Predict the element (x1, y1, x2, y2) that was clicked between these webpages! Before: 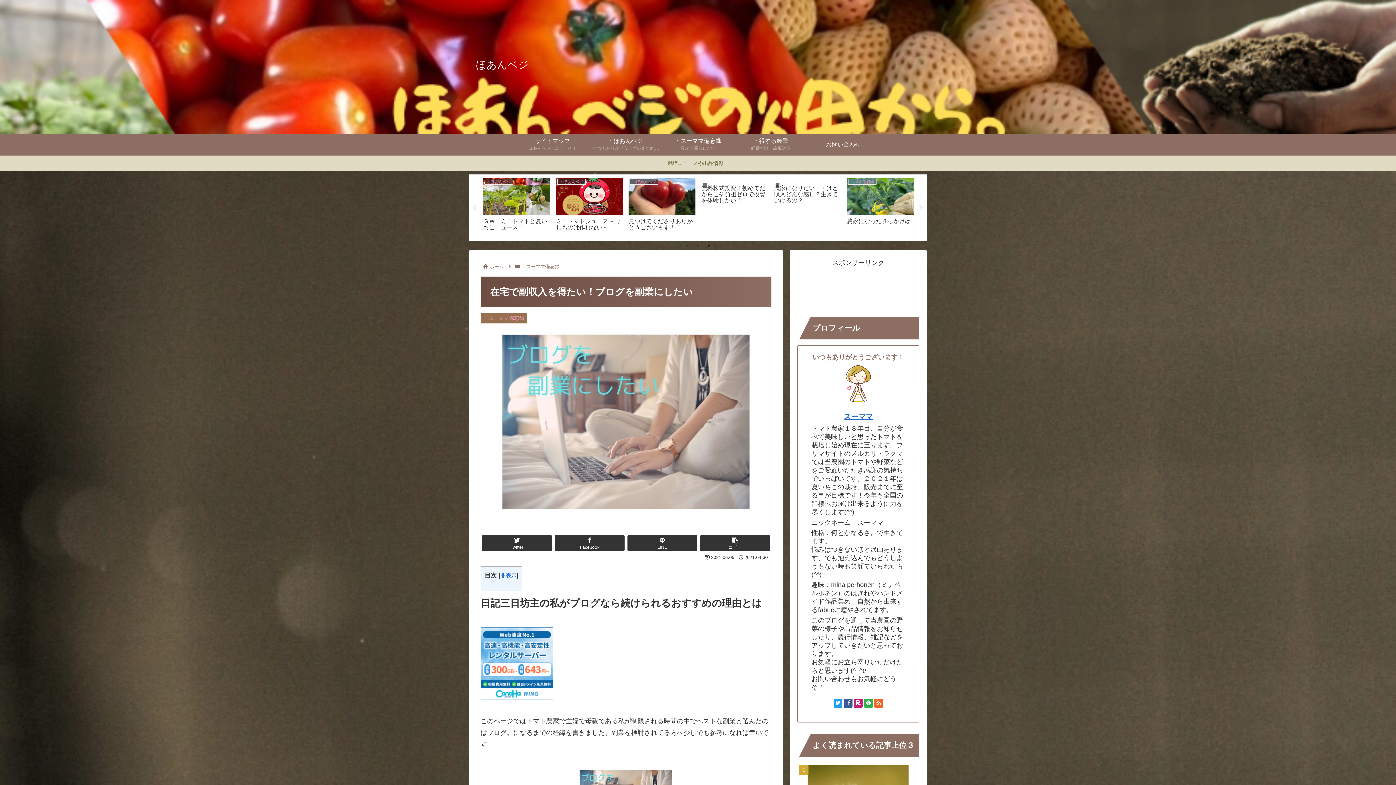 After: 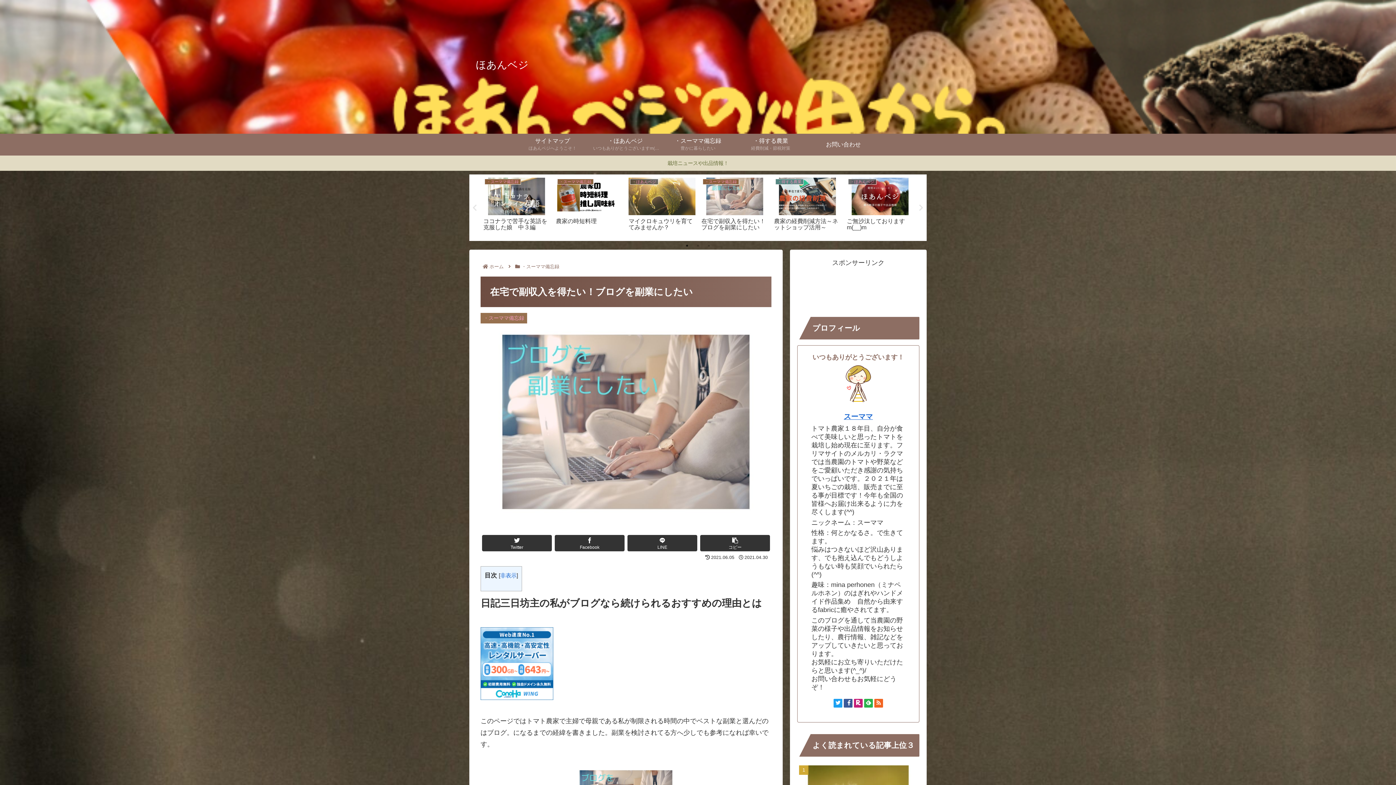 Action: label: 1 of 3 bbox: (683, 242, 690, 249)